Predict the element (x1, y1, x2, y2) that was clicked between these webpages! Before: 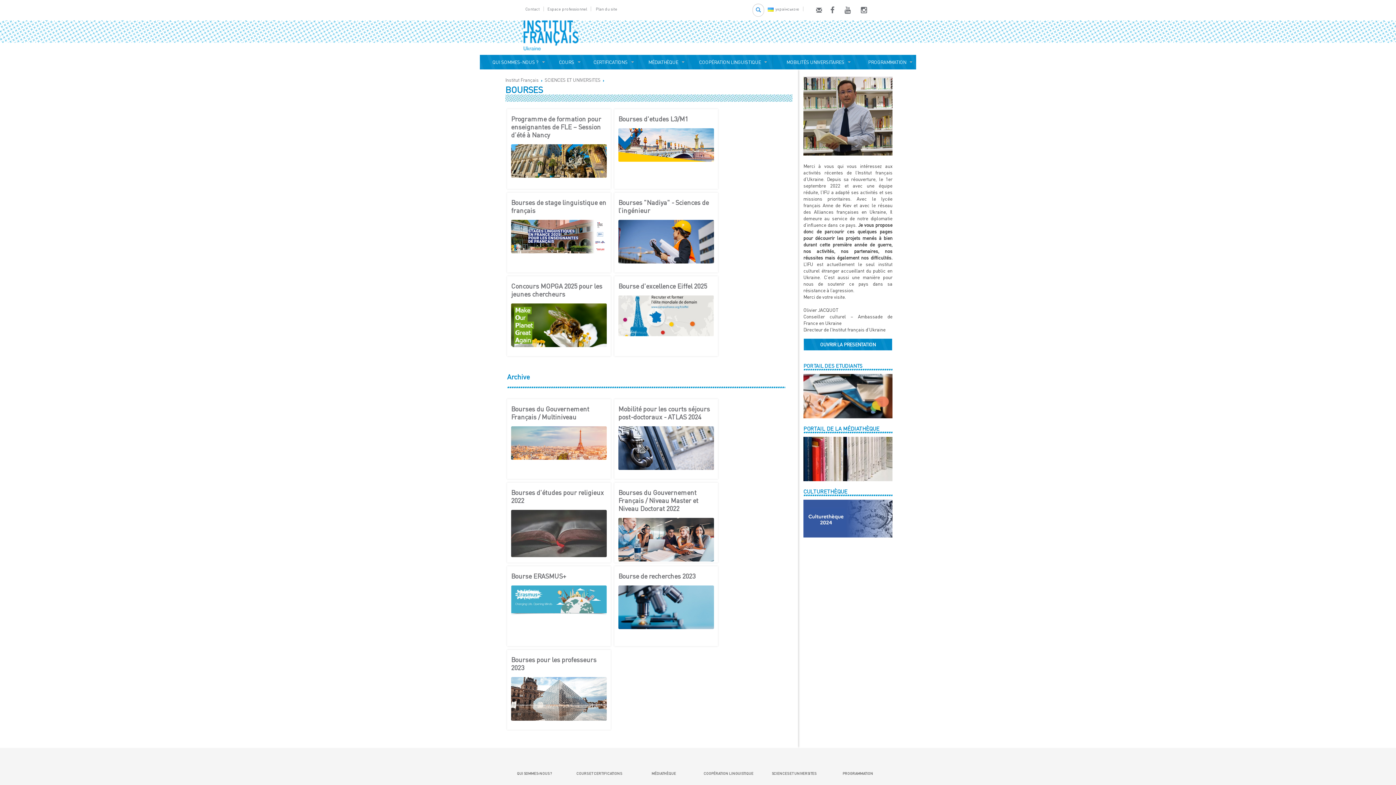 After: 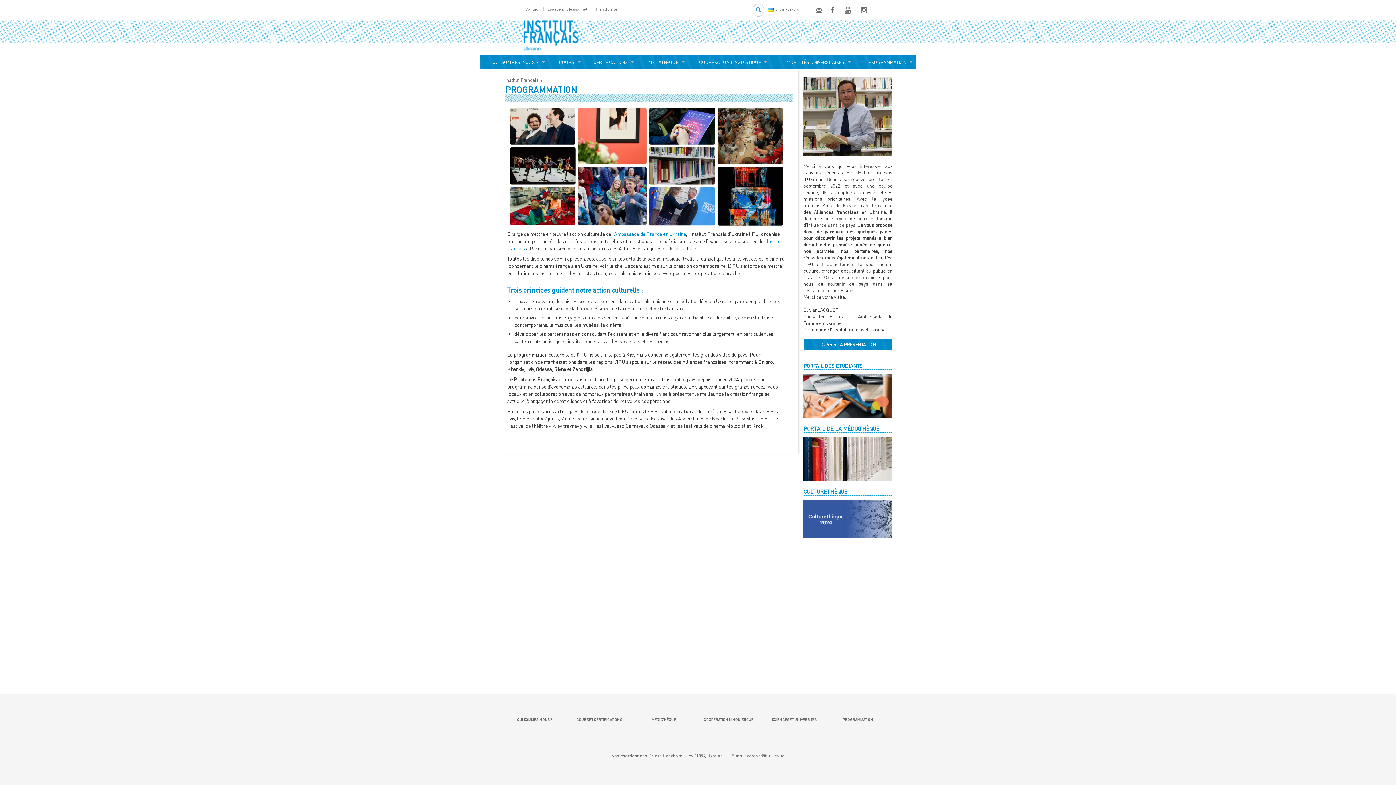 Action: label: PROGRAMMATION bbox: (842, 771, 873, 776)